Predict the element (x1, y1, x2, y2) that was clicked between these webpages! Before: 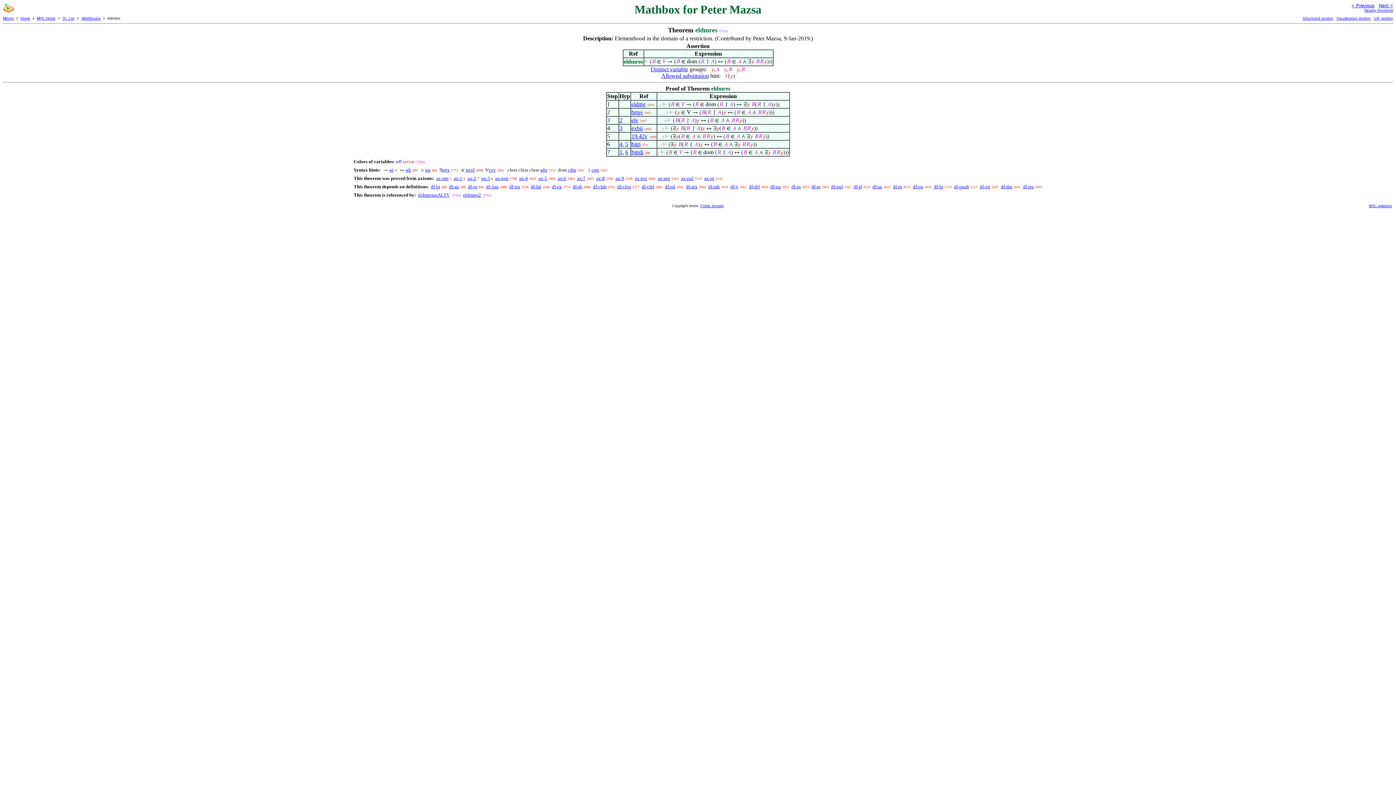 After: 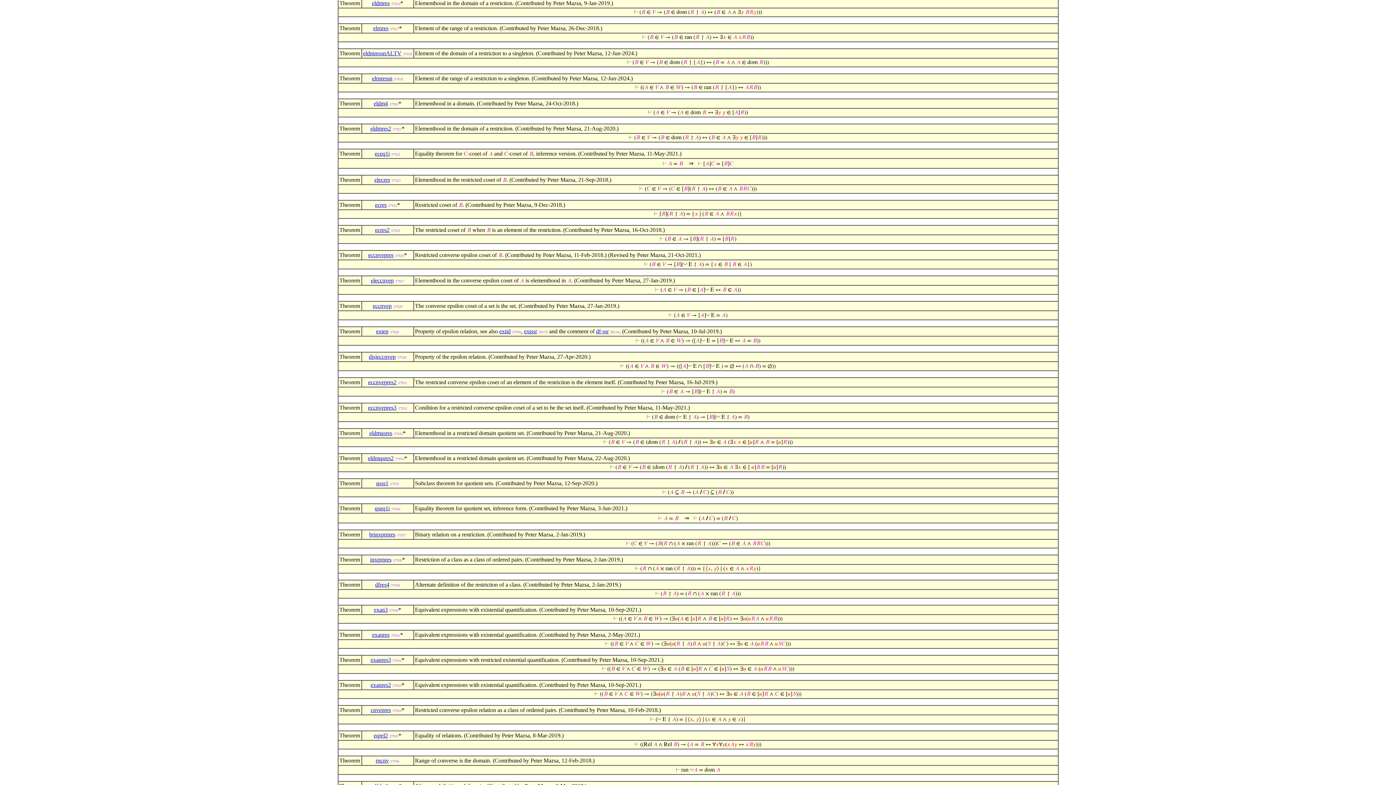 Action: label: Nearby theorems bbox: (1364, 8, 1393, 12)